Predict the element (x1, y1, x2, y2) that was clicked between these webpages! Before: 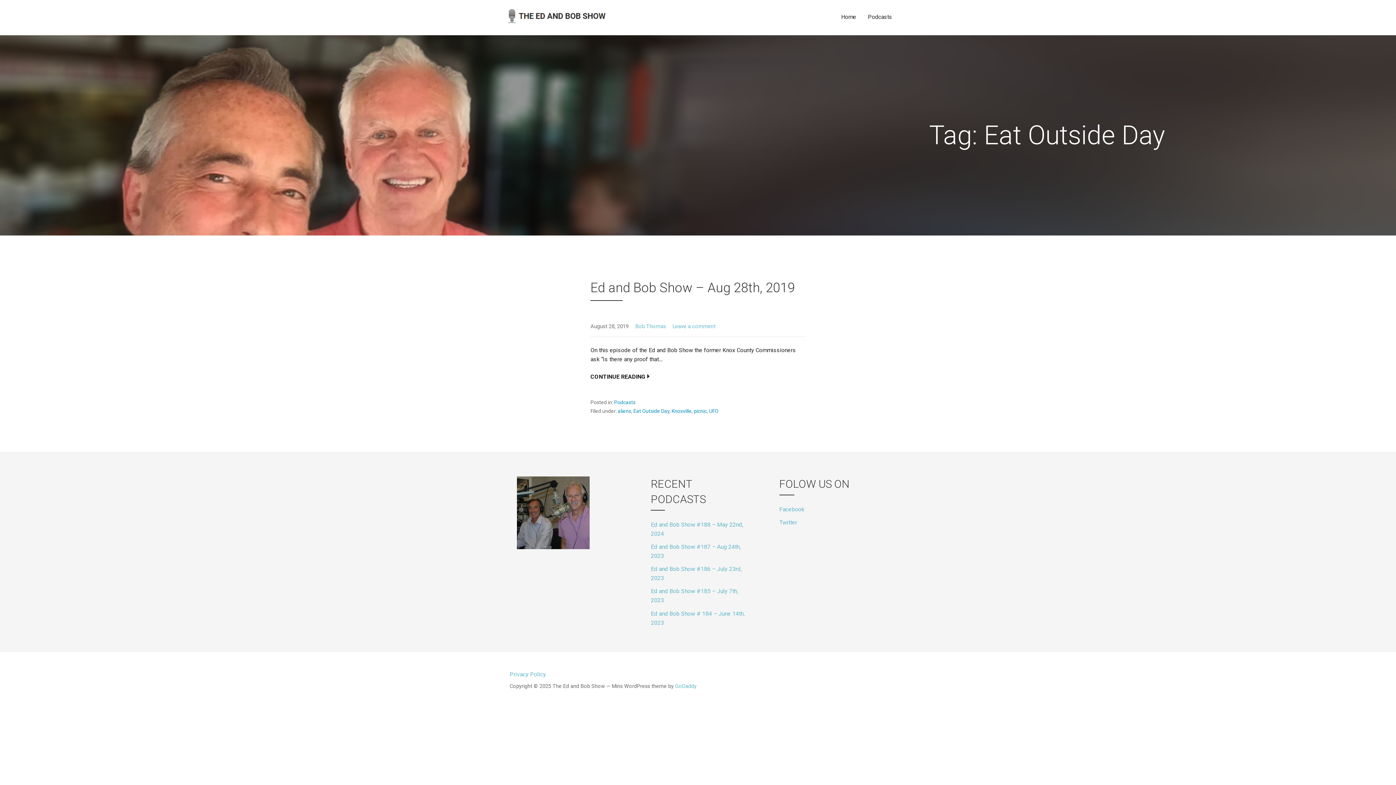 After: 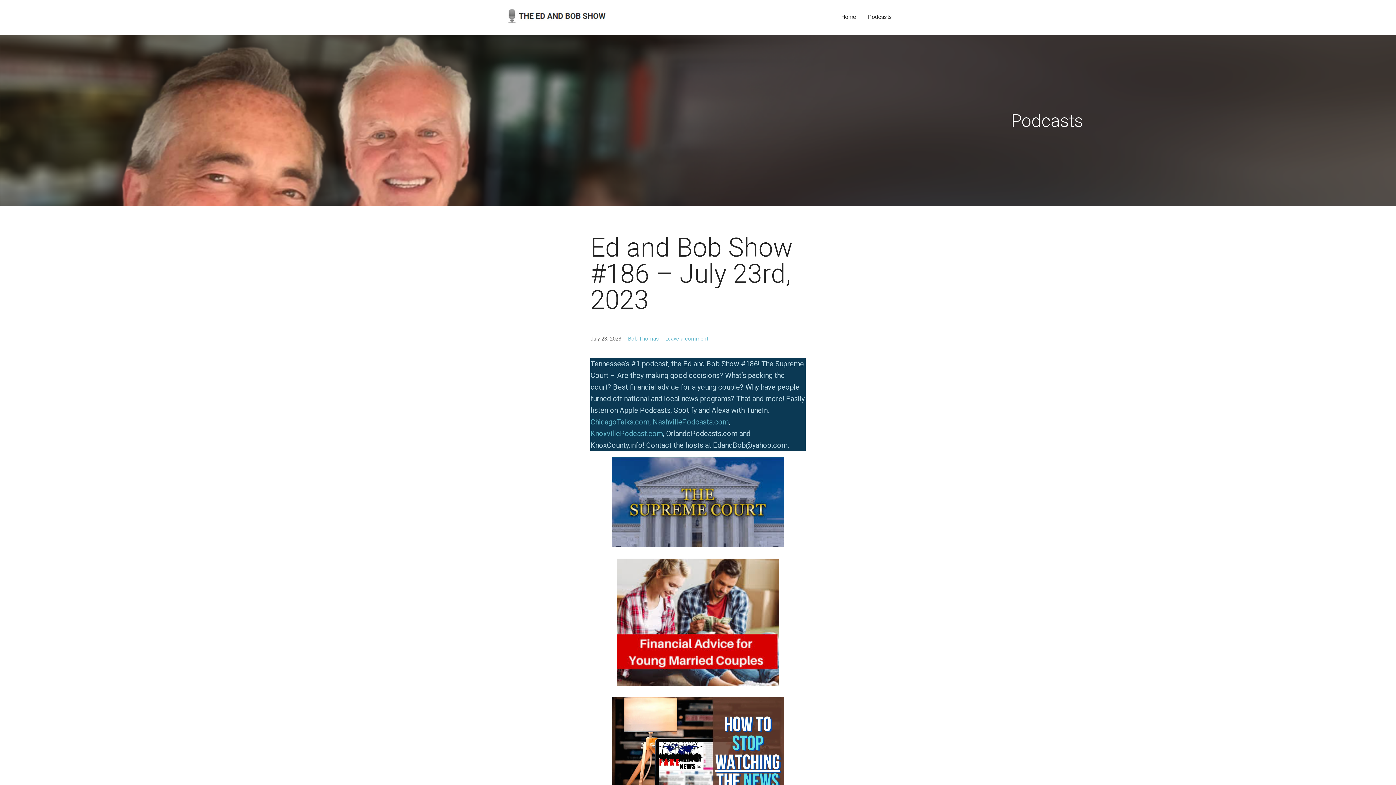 Action: label: Ed and Bob Show #186 – July 23rd, 2023 bbox: (651, 562, 745, 585)